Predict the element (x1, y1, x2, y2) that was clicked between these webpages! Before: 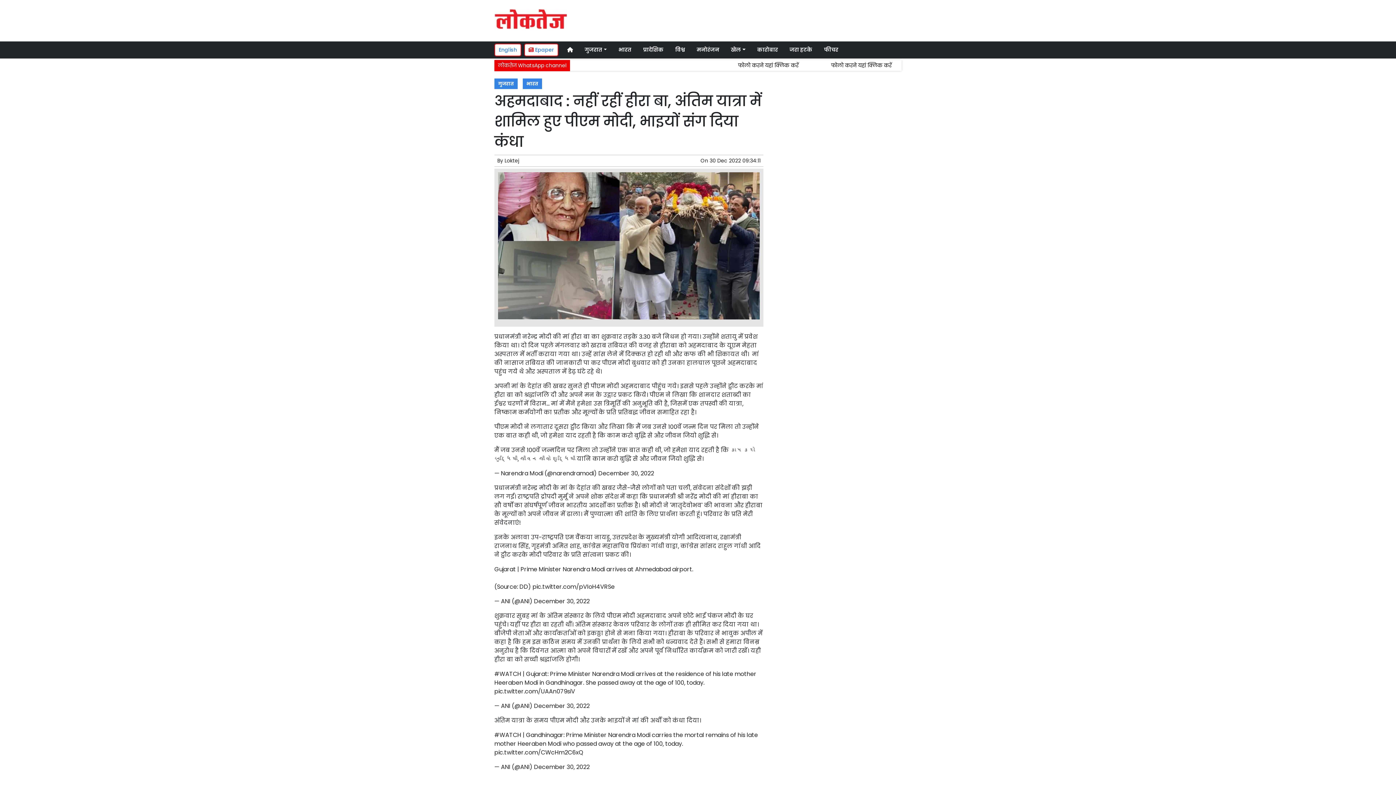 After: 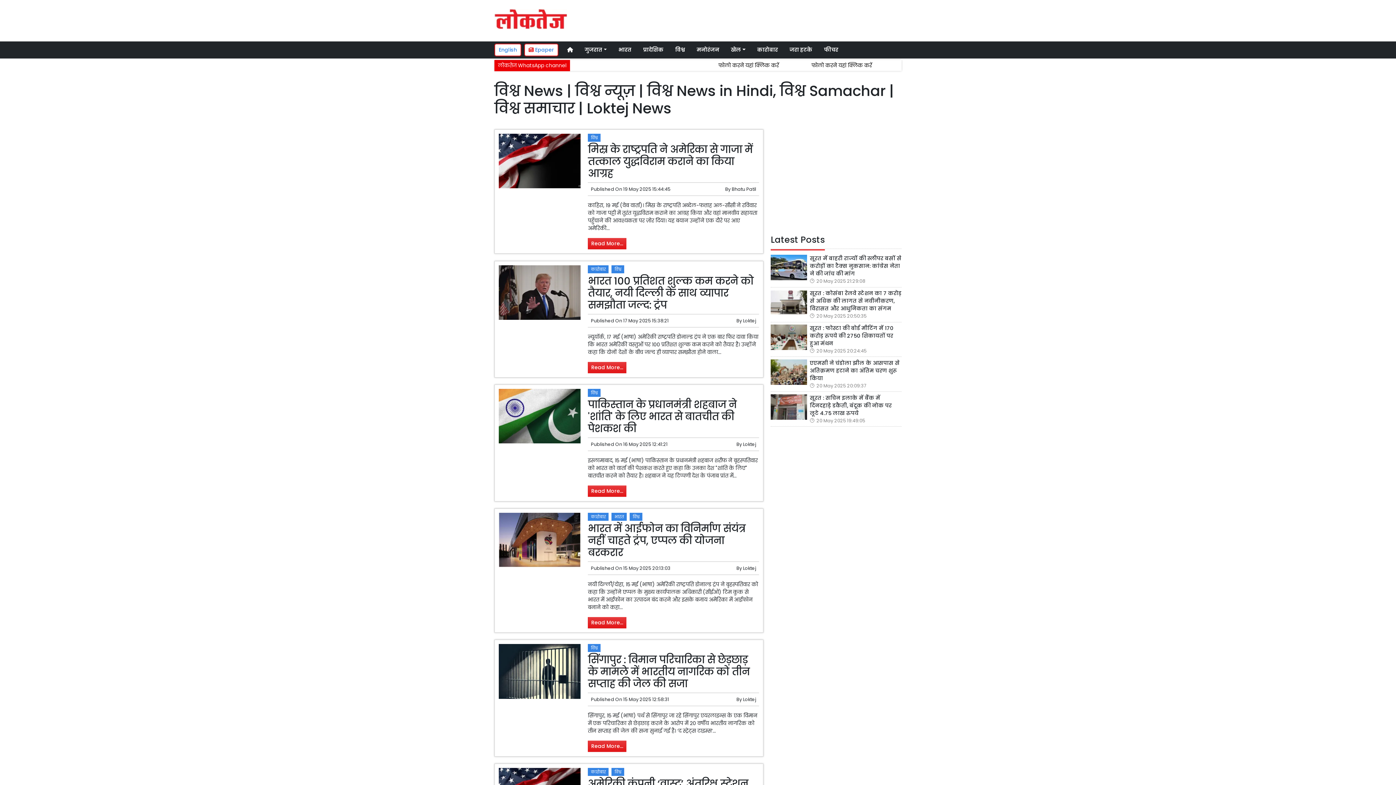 Action: bbox: (672, 43, 688, 56) label: विश्व